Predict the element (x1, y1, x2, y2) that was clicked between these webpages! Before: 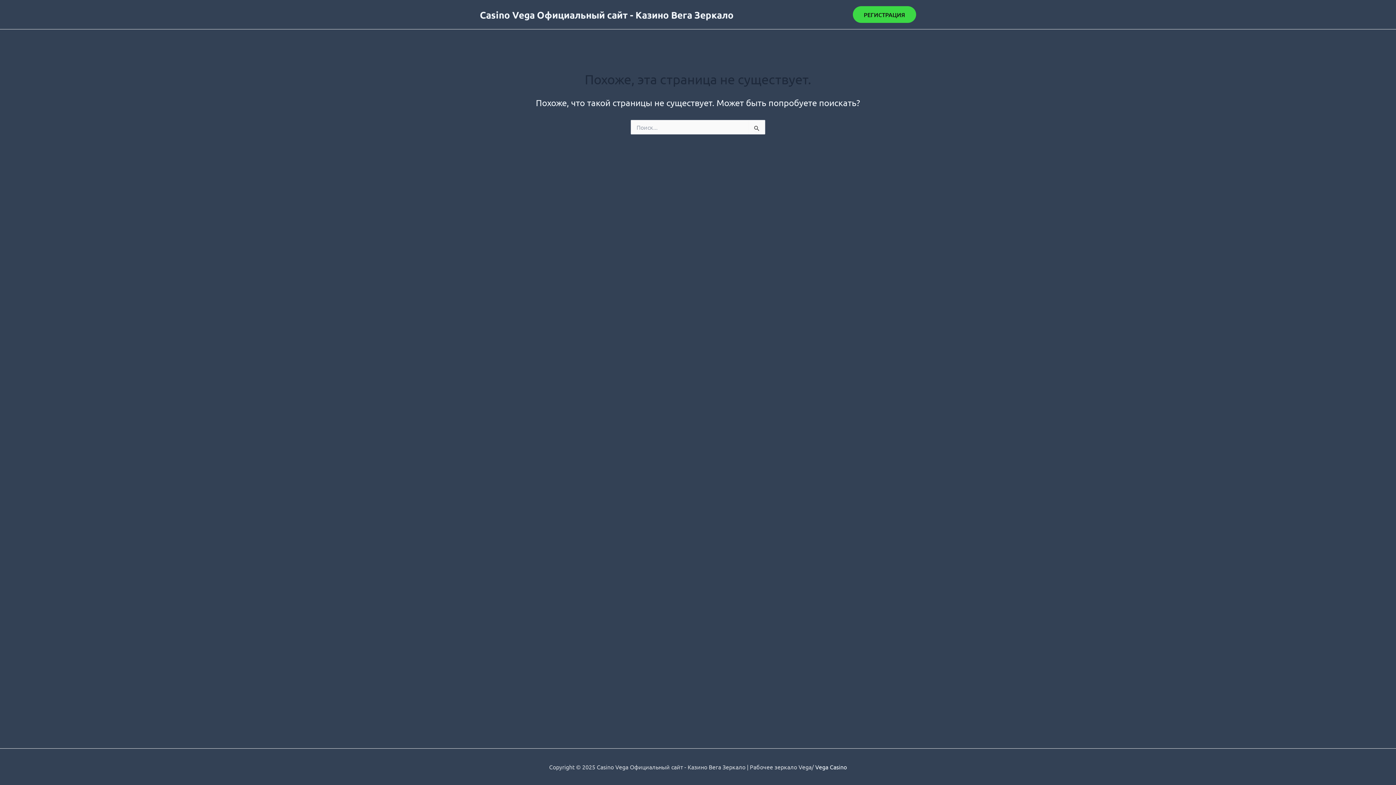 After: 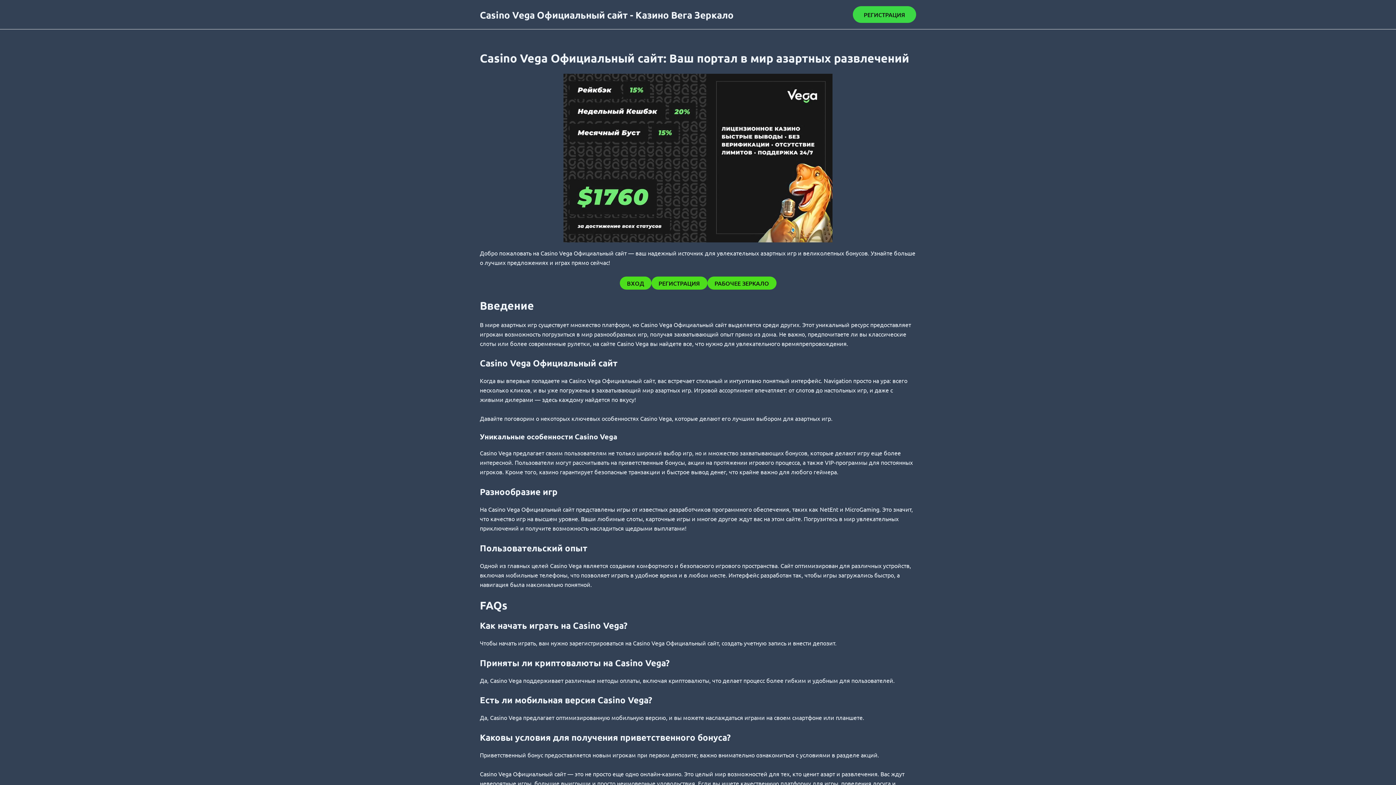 Action: bbox: (480, 8, 733, 20) label: Casino Vega Официальный сайт - Казино Вега Зеркало